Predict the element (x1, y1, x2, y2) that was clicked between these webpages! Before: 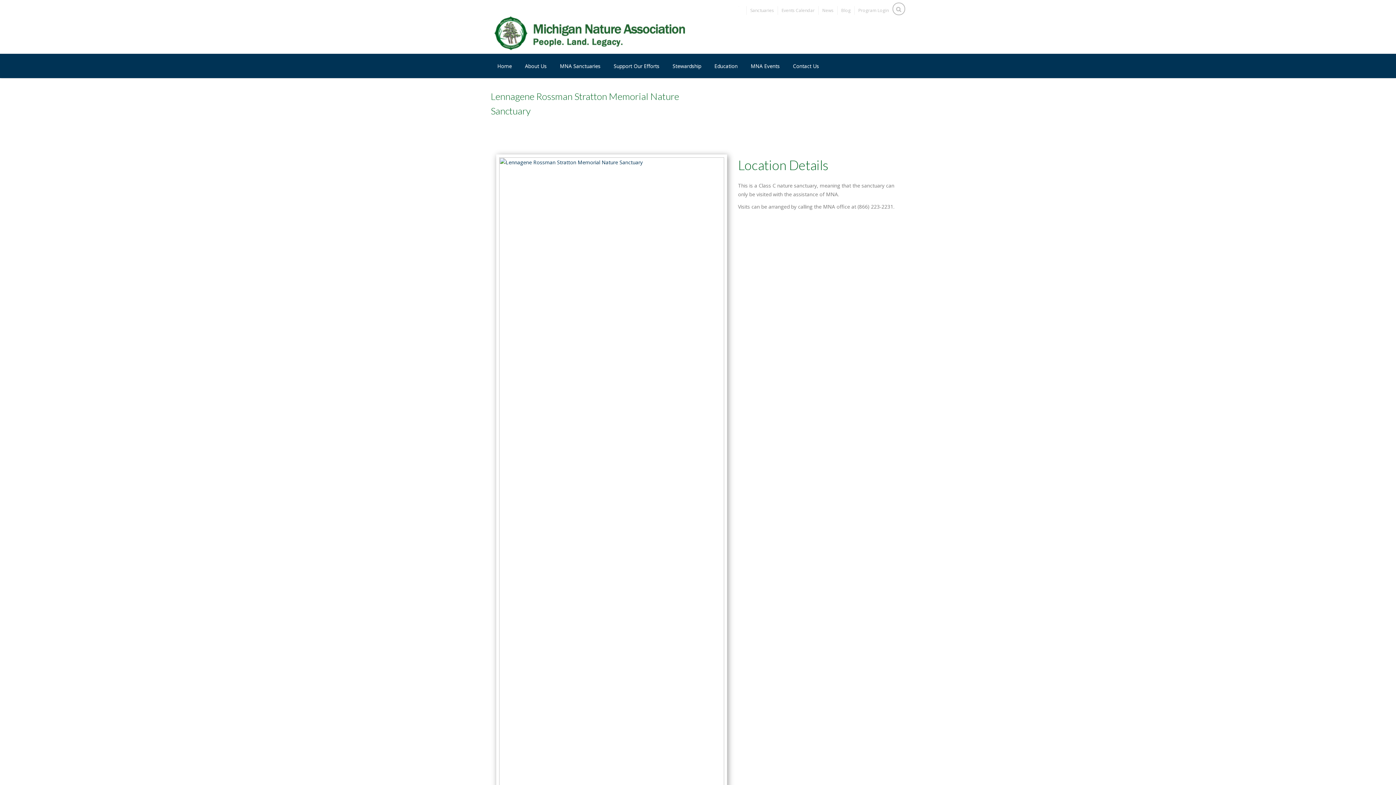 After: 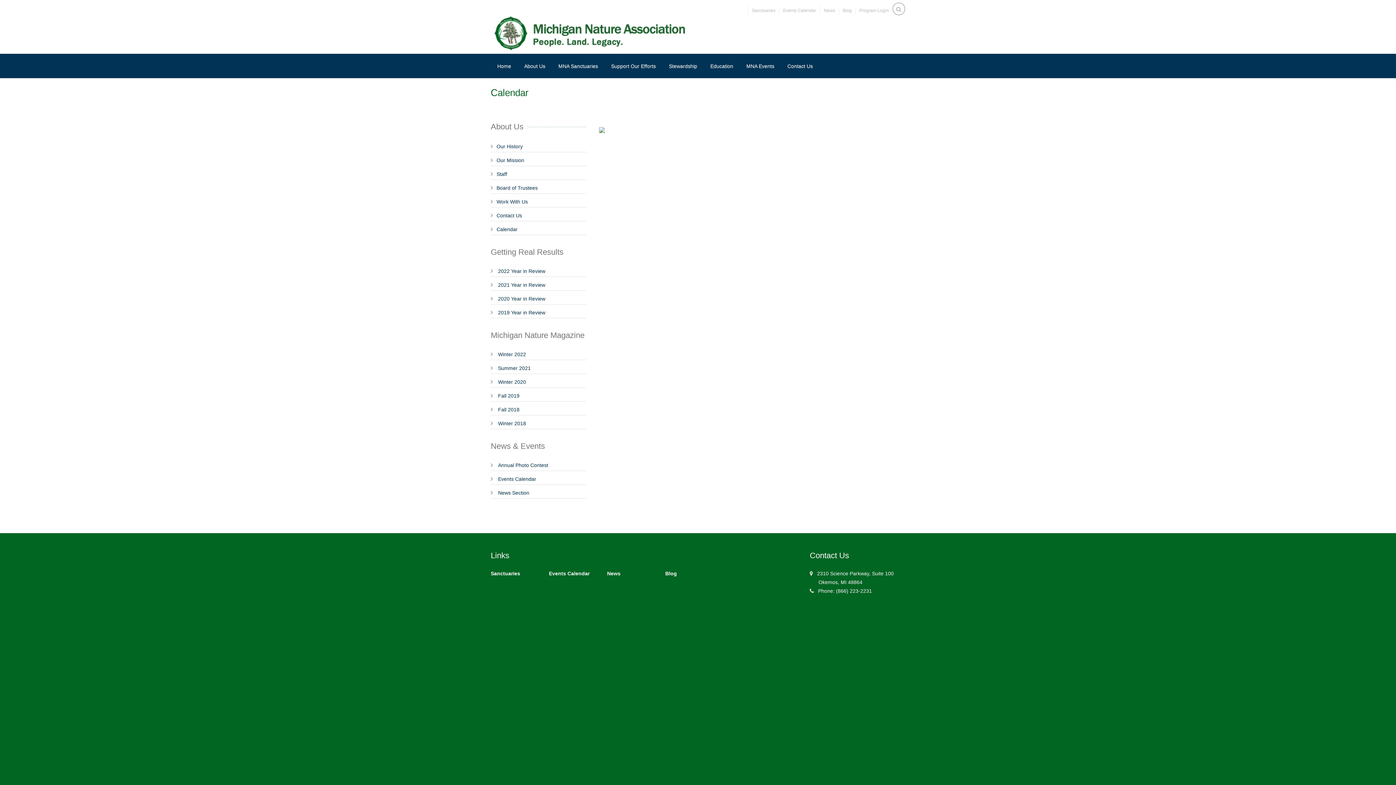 Action: label: Events Calendar bbox: (781, 6, 814, 14)